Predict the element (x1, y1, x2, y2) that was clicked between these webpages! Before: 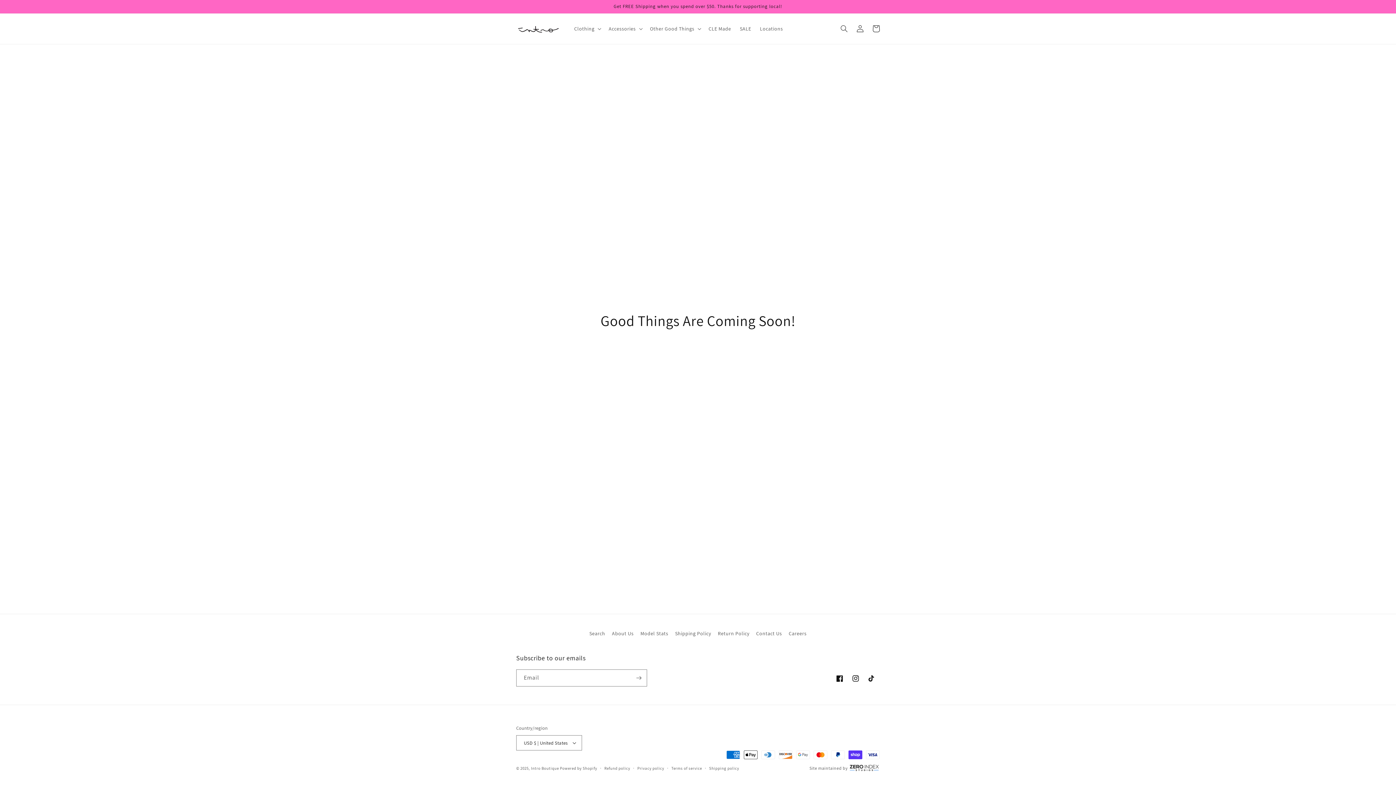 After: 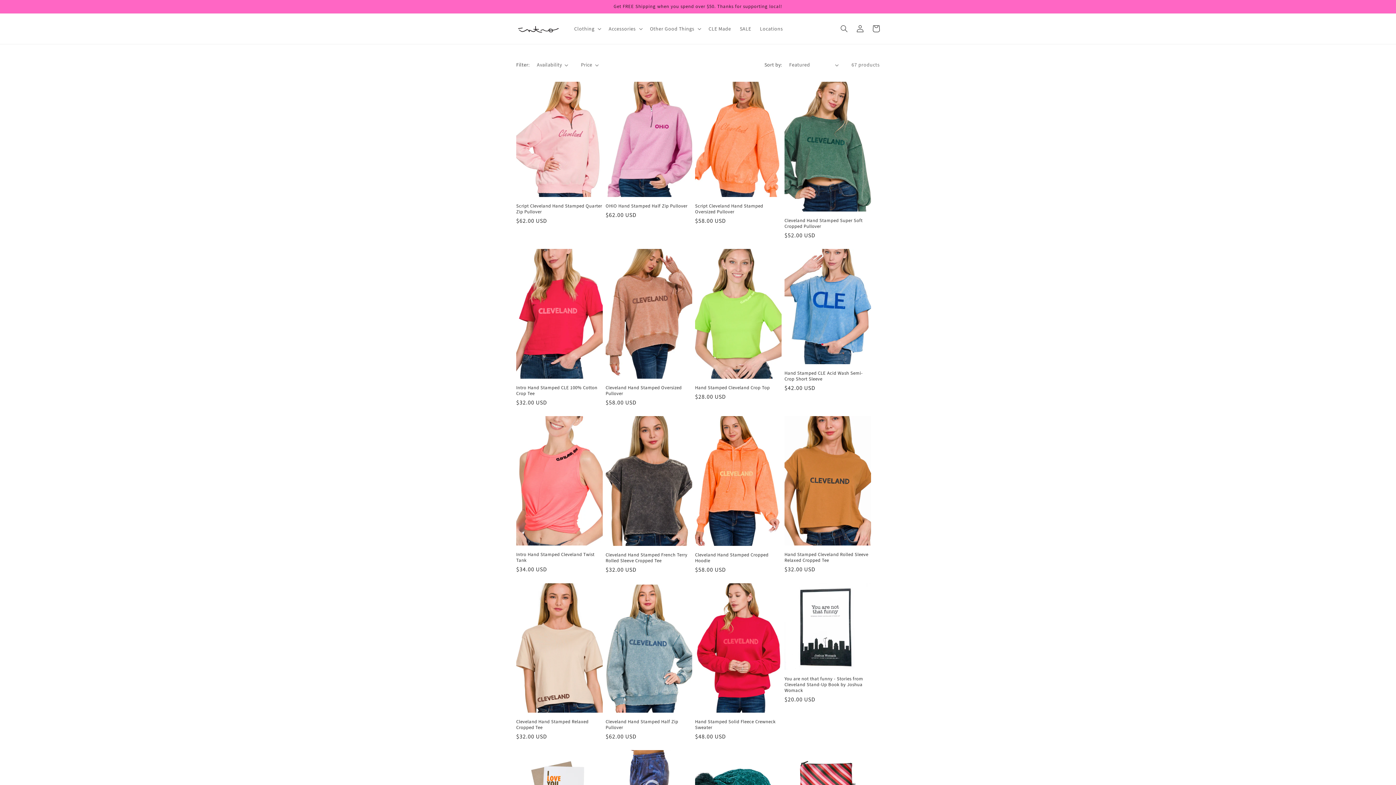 Action: bbox: (704, 21, 735, 36) label: CLE Made